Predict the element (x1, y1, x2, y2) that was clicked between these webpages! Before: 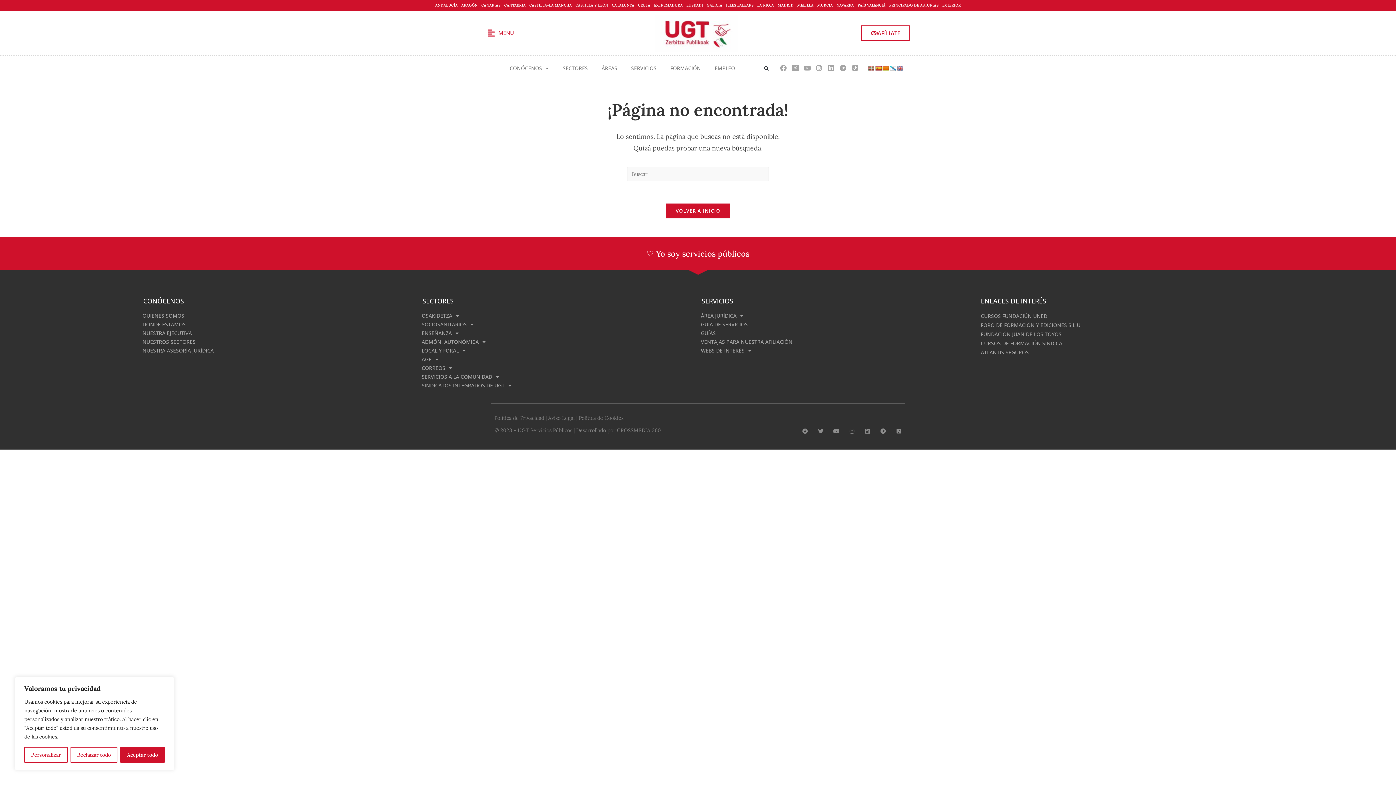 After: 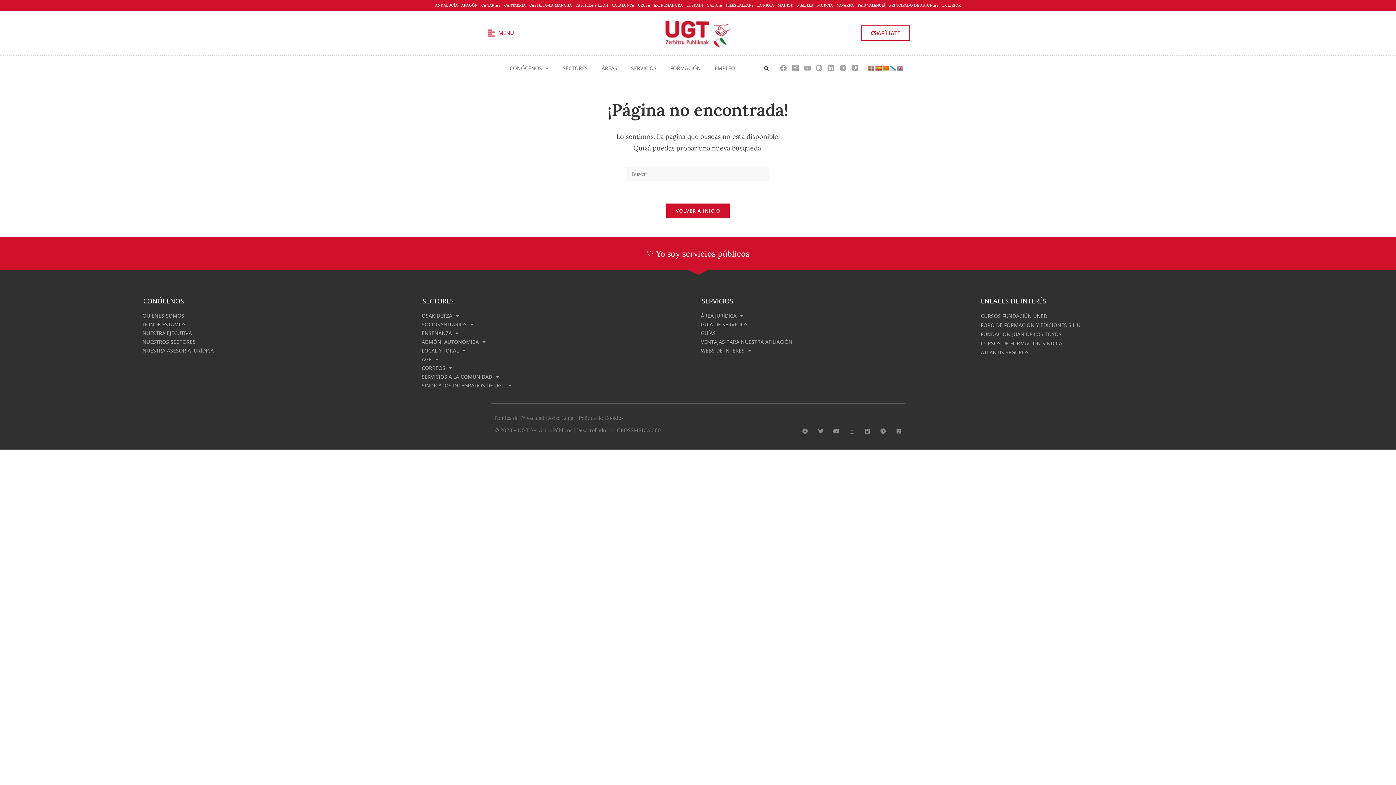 Action: label: Rechazar todo bbox: (70, 747, 117, 763)